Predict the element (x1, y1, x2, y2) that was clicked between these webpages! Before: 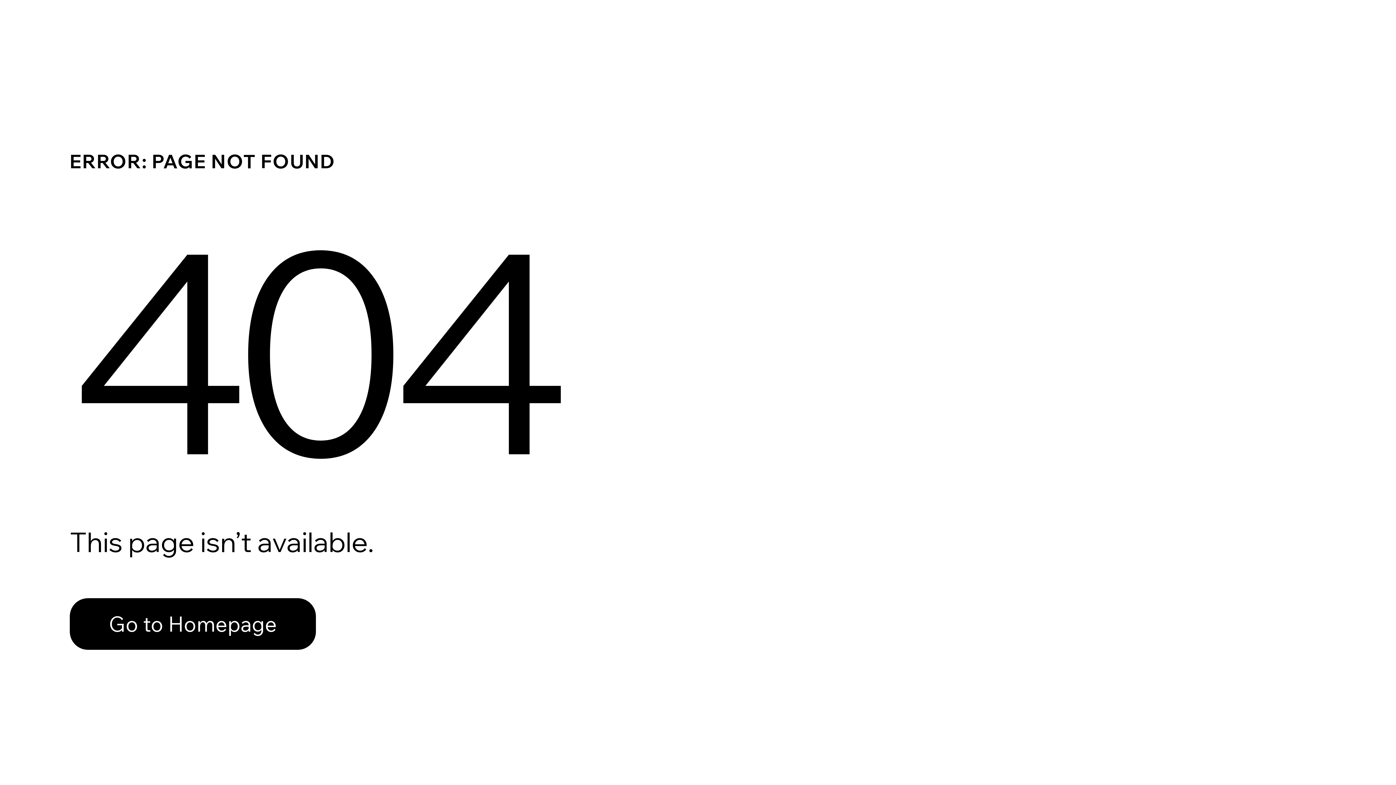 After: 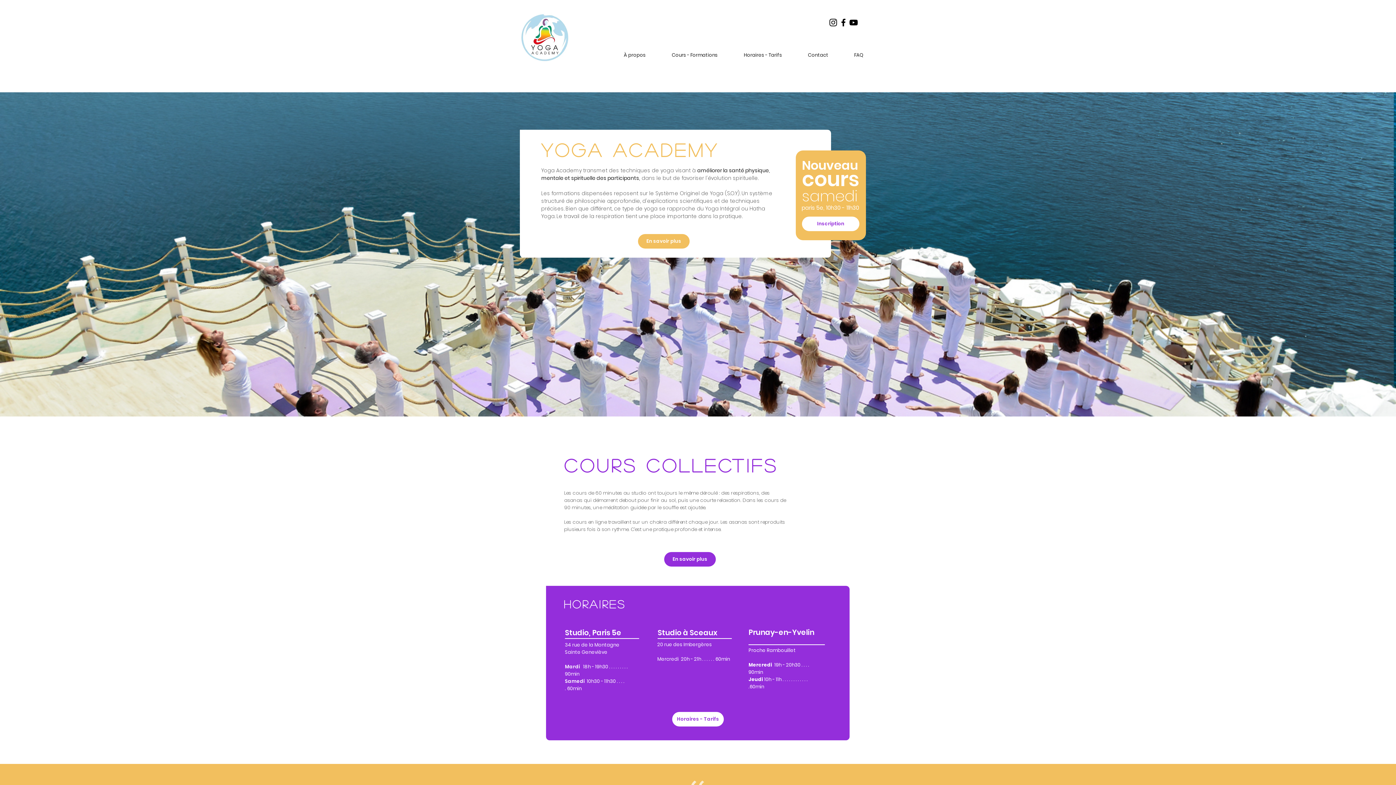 Action: bbox: (69, 598, 316, 650) label: Go to Homepage